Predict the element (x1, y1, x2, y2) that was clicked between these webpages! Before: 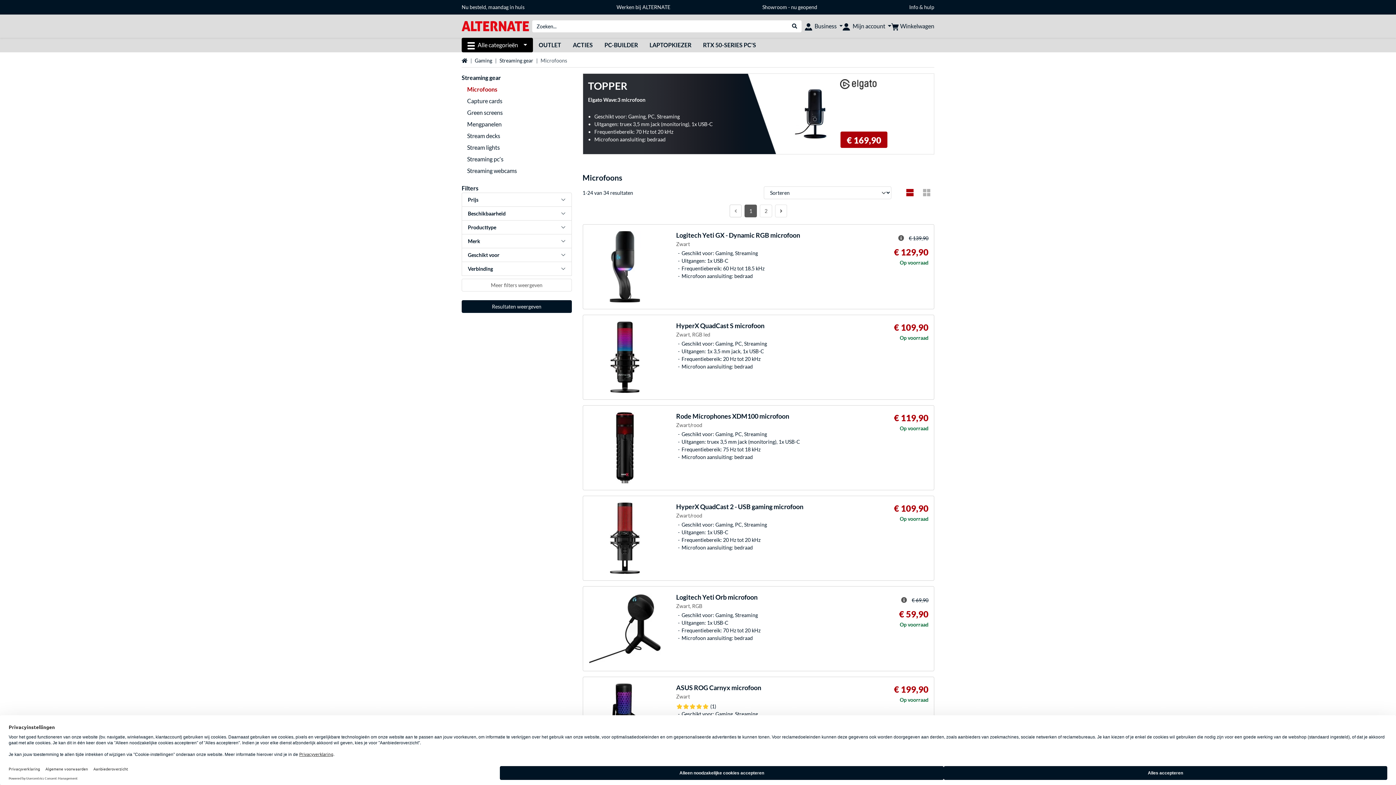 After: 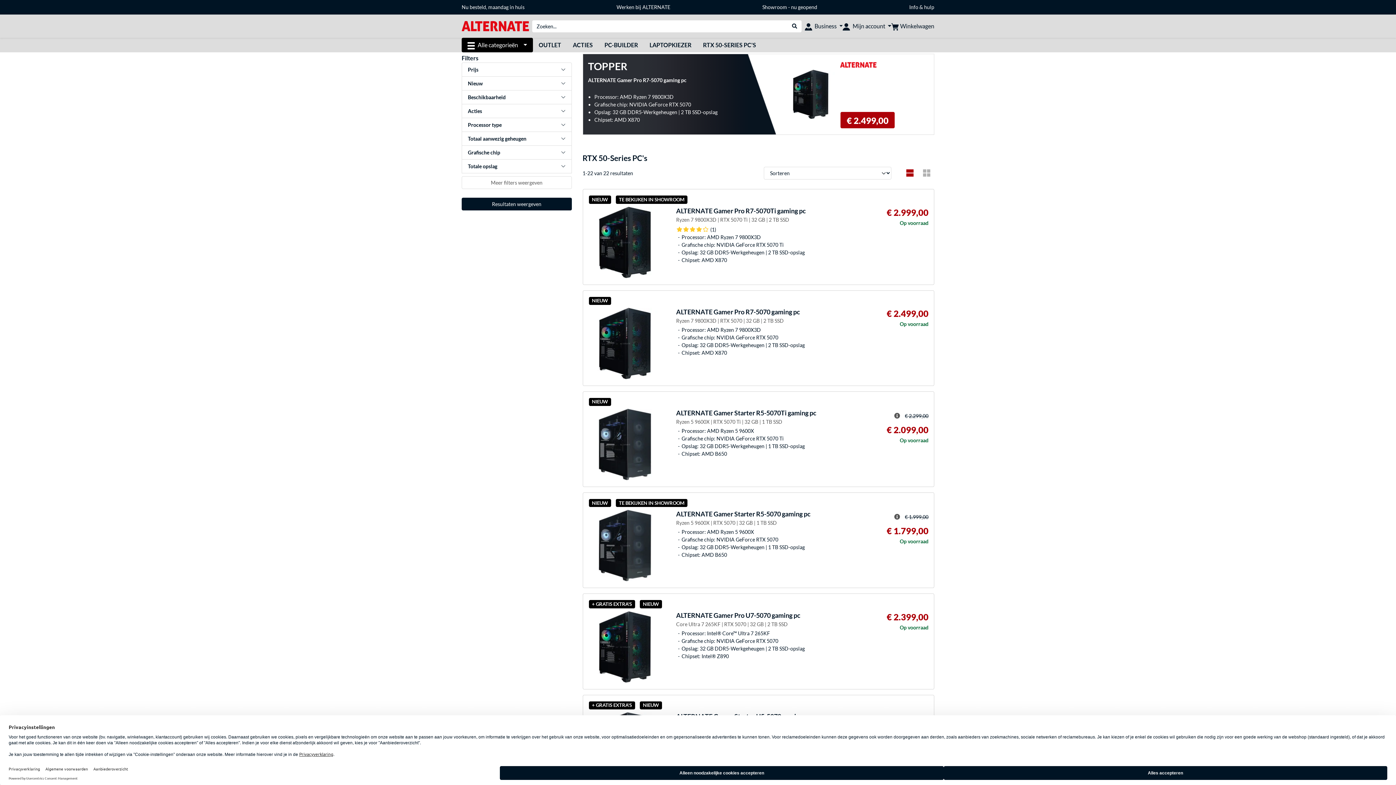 Action: label: RTX 50-Series PC's bbox: (697, 37, 762, 52)